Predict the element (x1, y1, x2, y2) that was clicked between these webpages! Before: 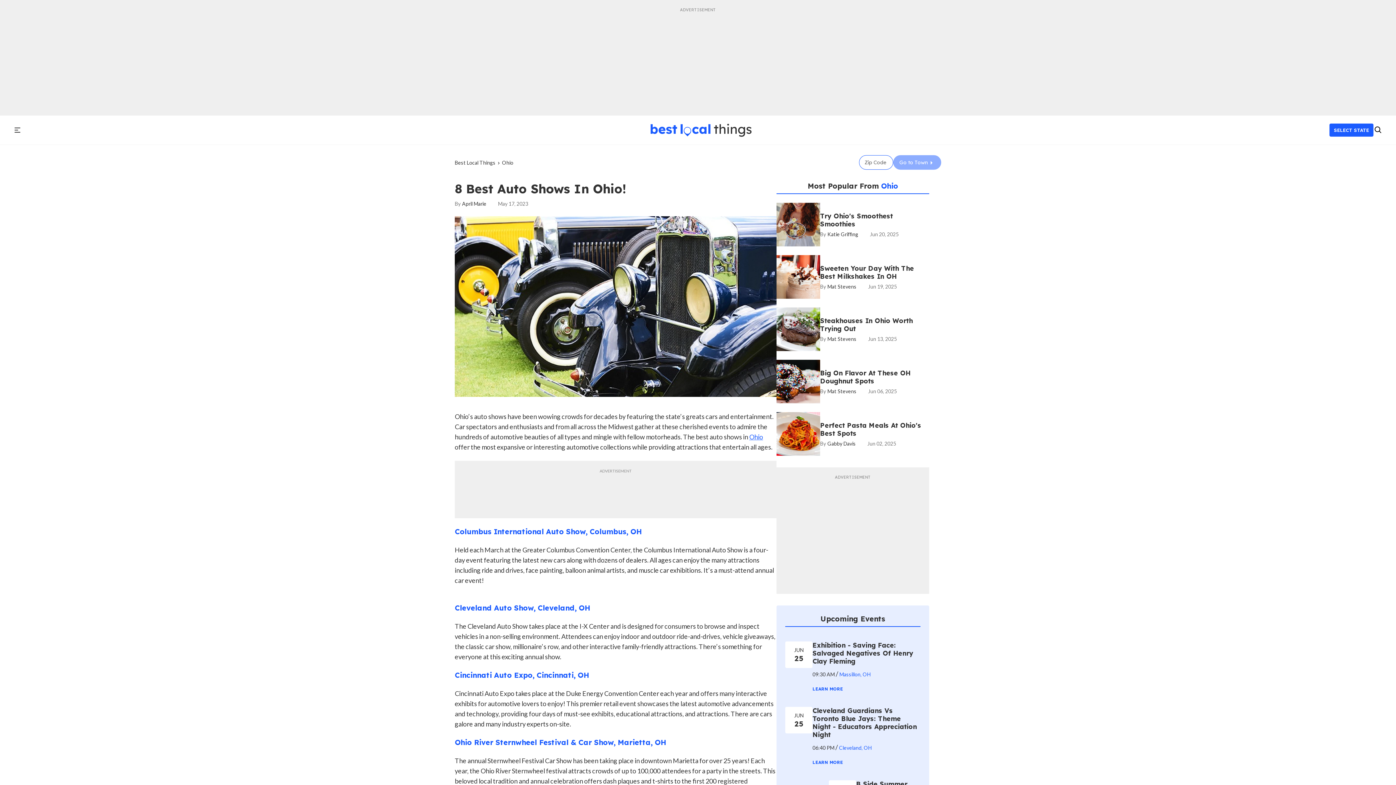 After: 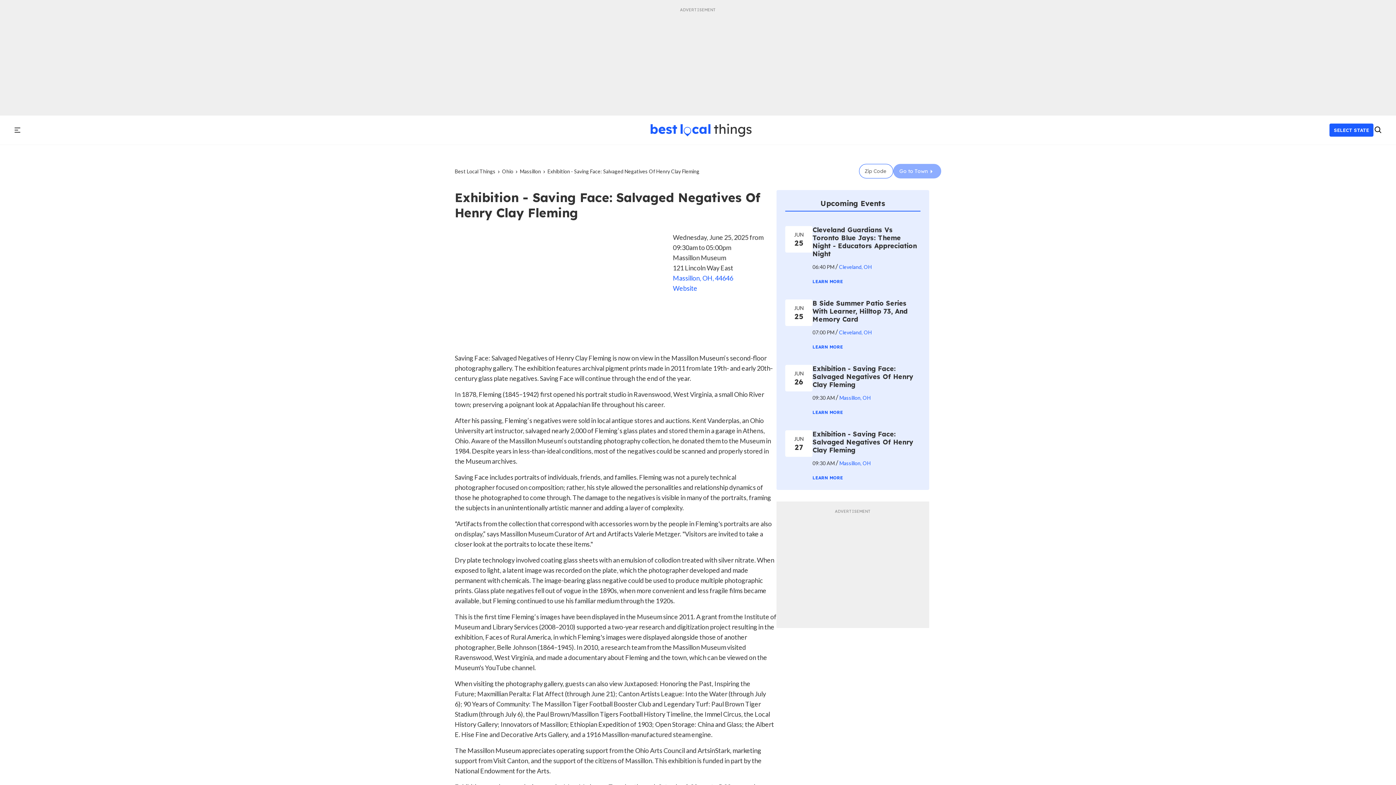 Action: bbox: (812, 686, 920, 692) label: LEARN MORE